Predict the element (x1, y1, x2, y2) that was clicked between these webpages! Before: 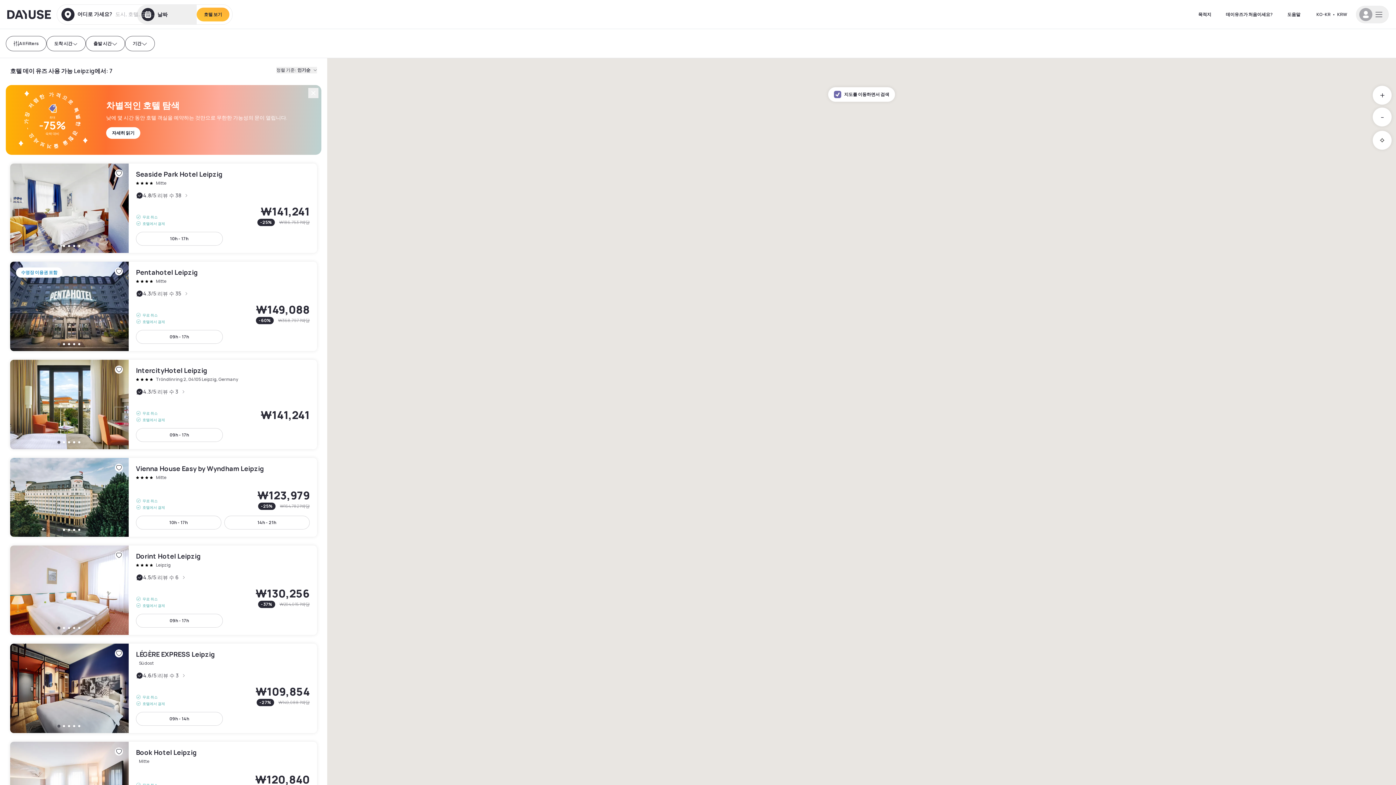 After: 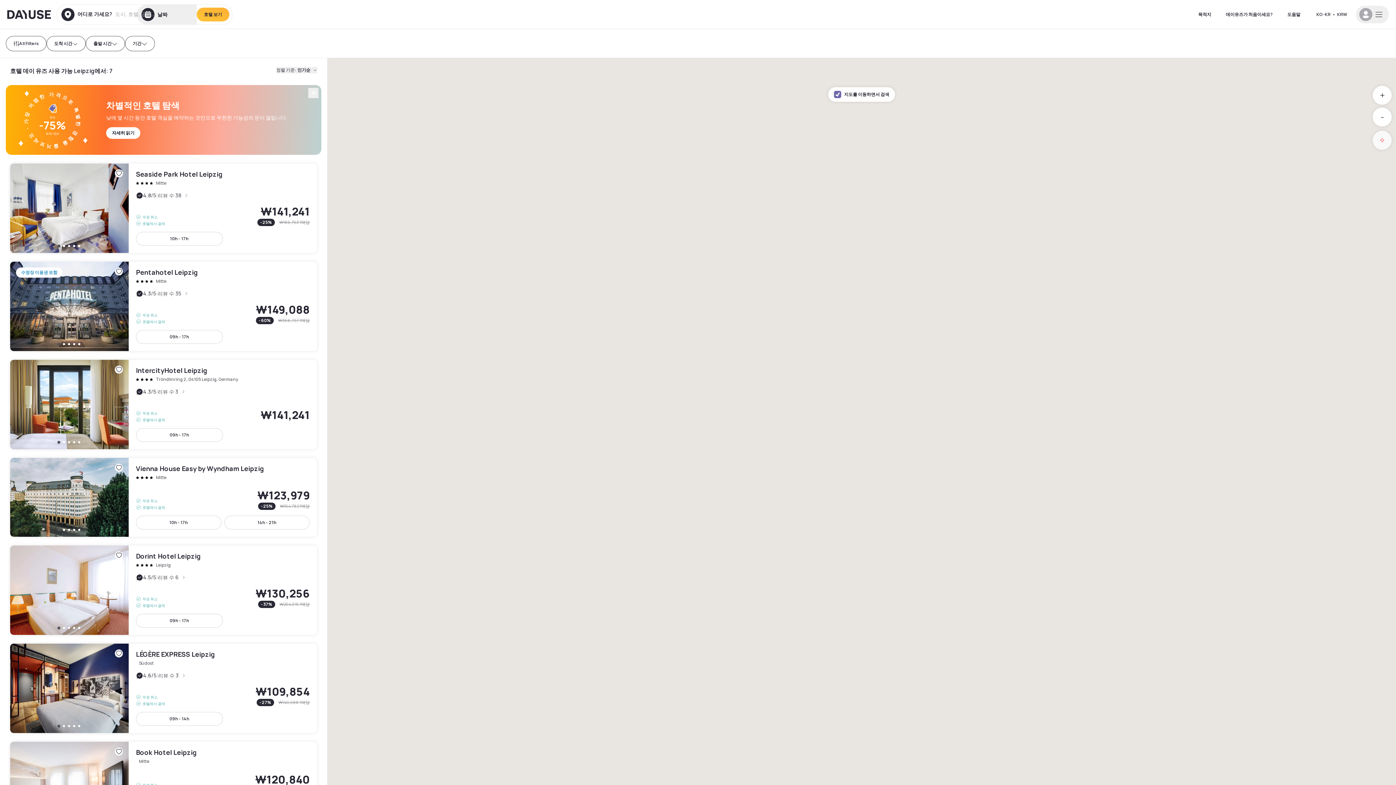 Action: bbox: (1373, 130, 1392, 149) label: Location